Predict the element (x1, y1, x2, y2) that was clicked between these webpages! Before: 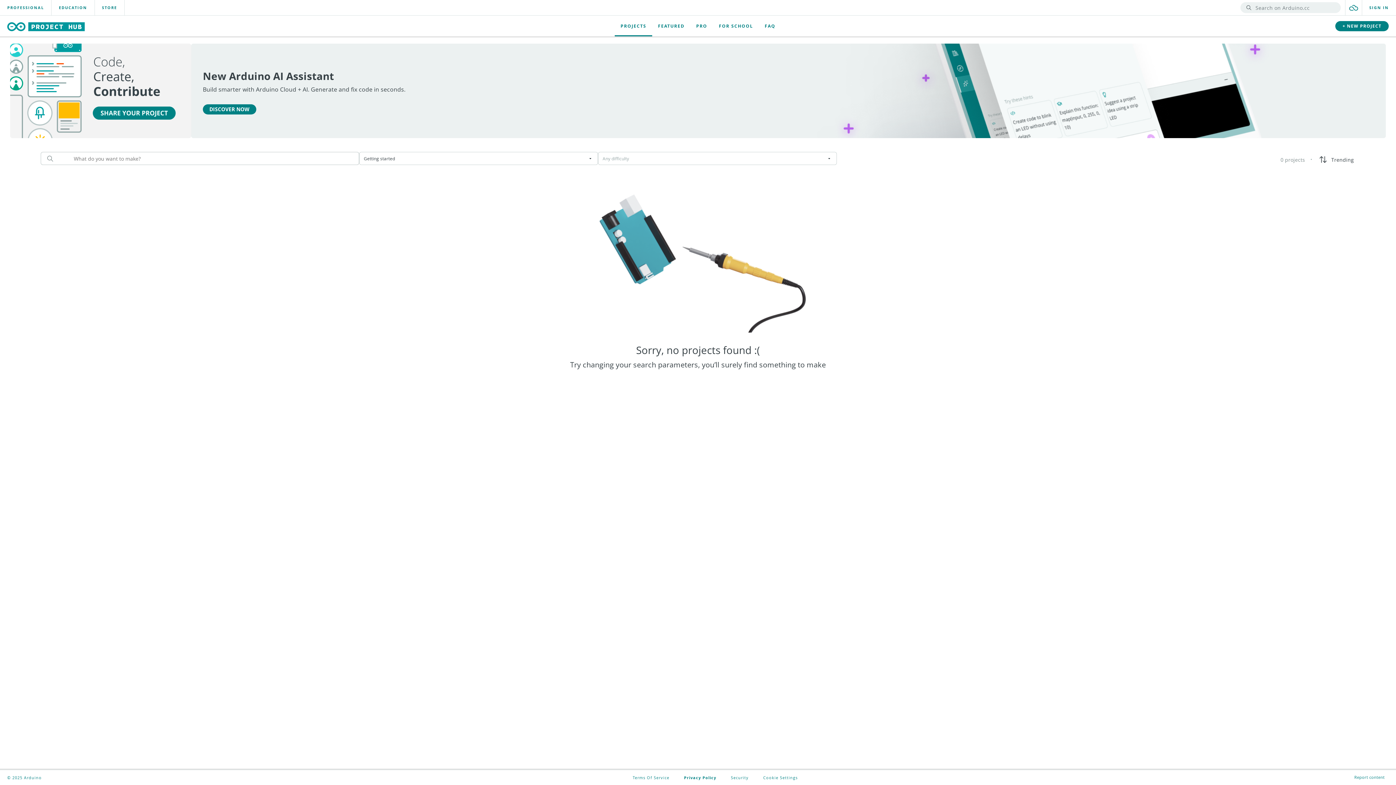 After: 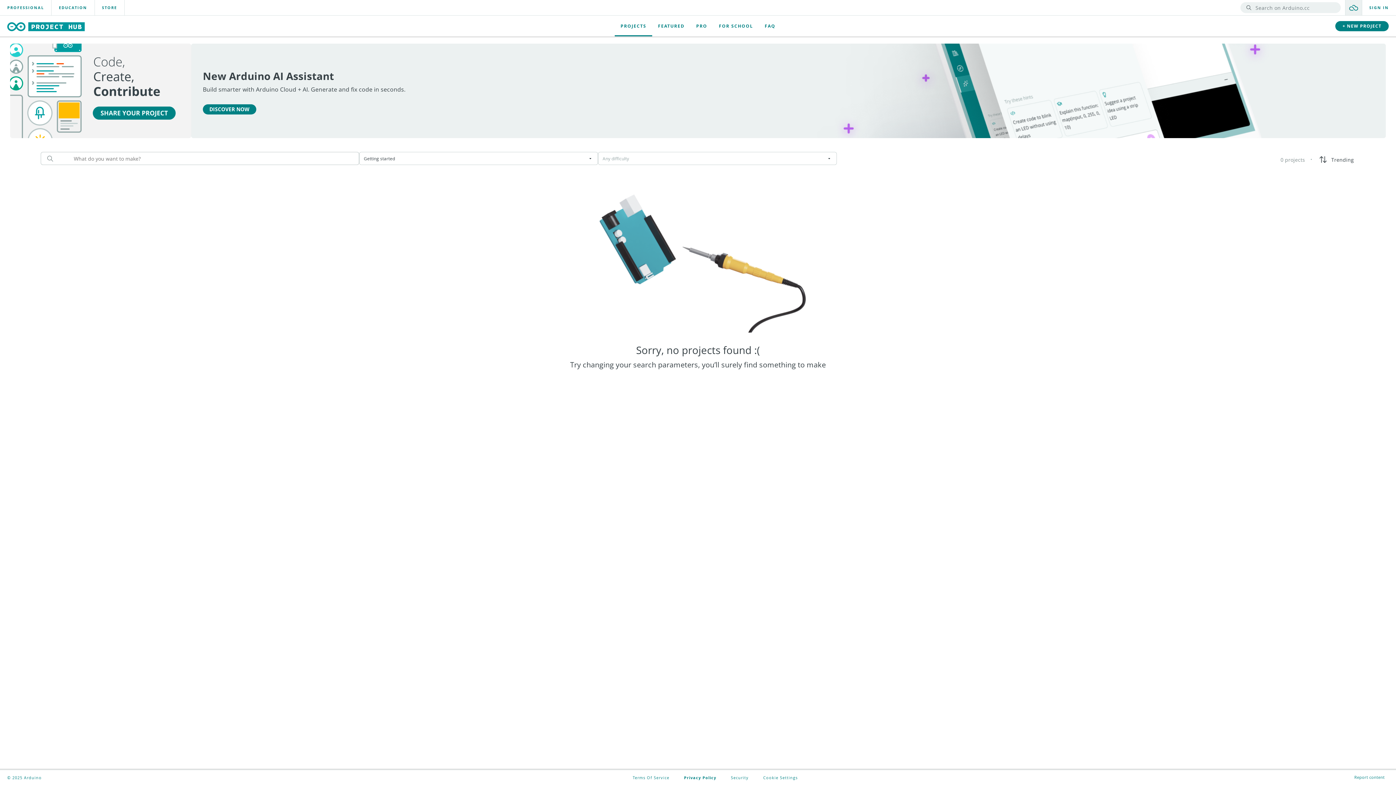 Action: bbox: (1345, 0, 1362, 15) label: Applications